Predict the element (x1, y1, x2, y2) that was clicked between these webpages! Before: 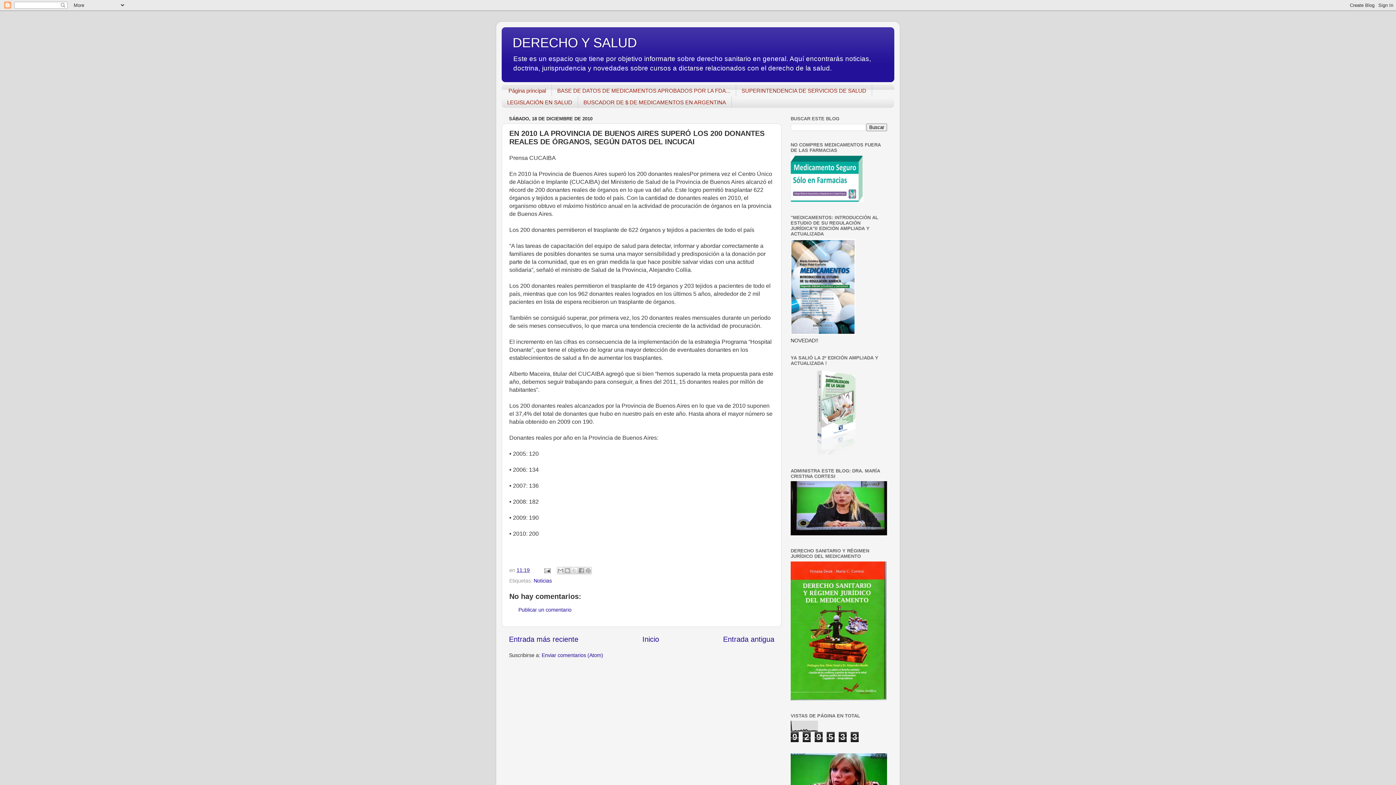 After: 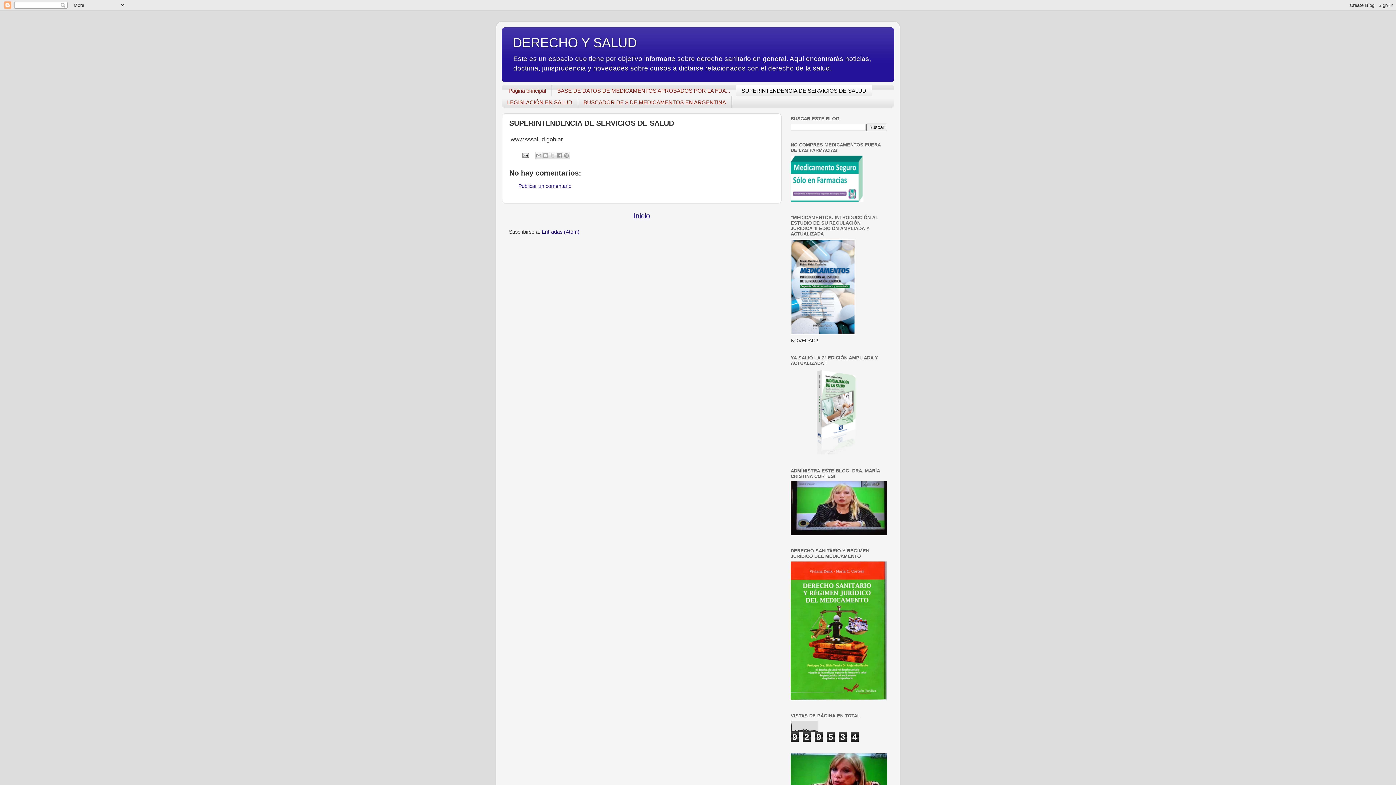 Action: bbox: (736, 84, 872, 96) label: SUPERINTENDENCIA DE SERVICIOS DE SALUD